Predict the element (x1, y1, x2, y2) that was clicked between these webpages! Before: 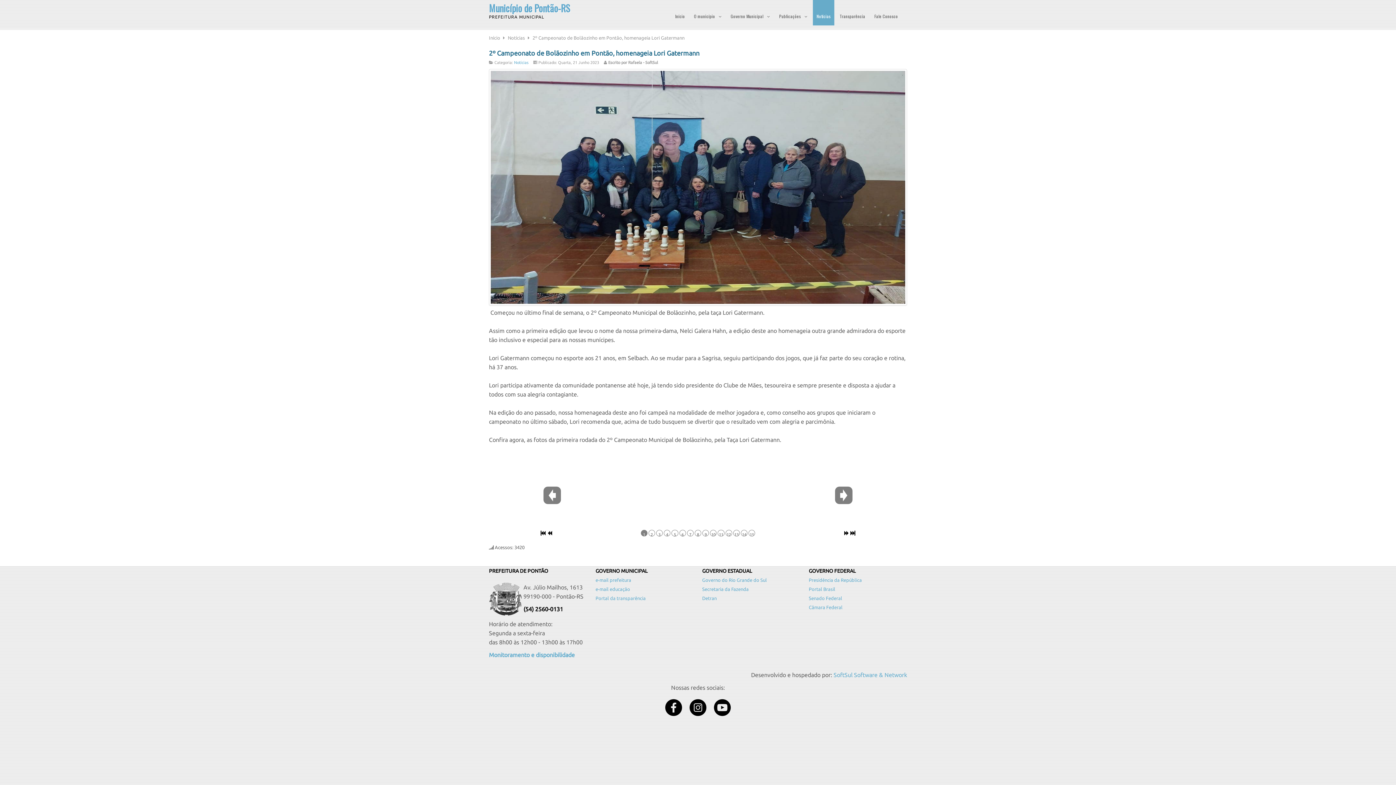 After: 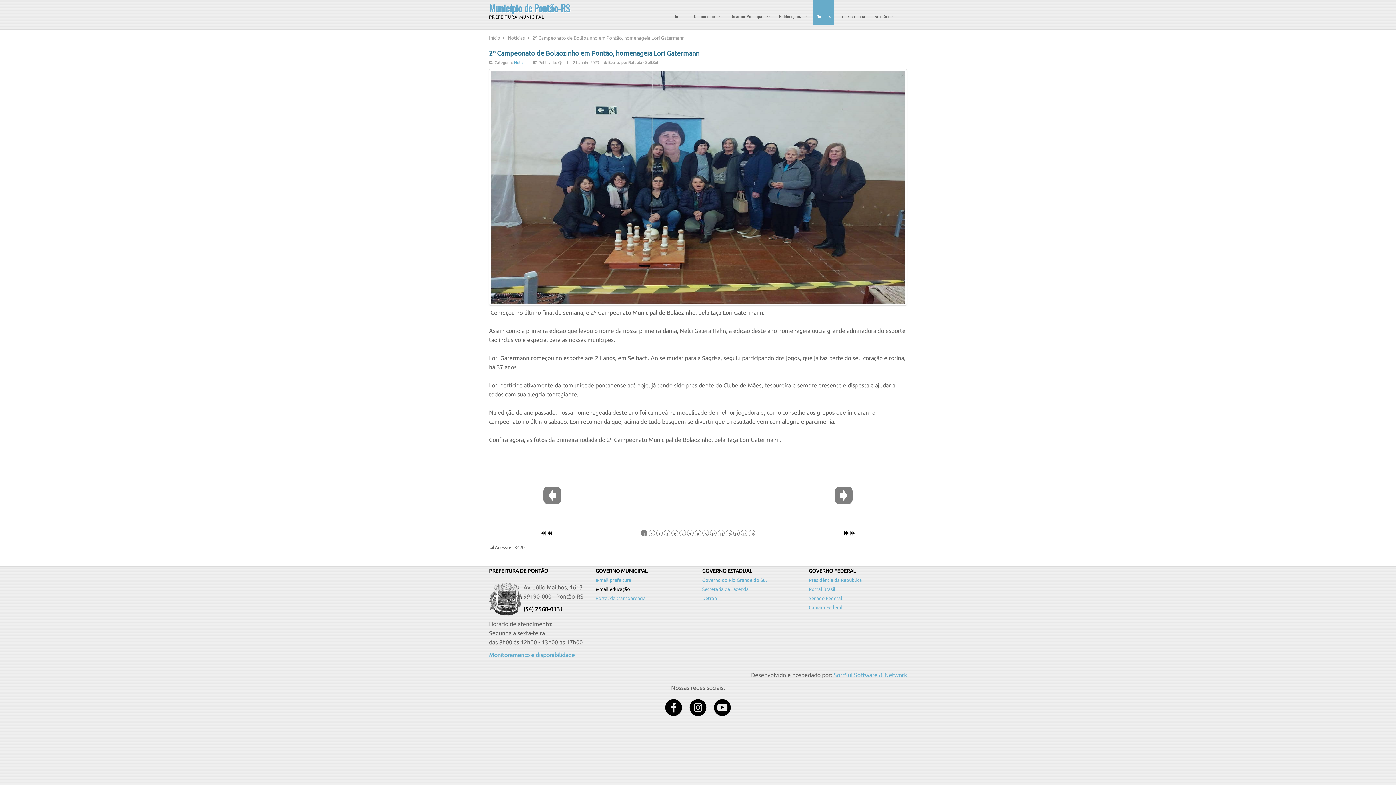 Action: bbox: (595, 587, 630, 592) label: e-mail educação